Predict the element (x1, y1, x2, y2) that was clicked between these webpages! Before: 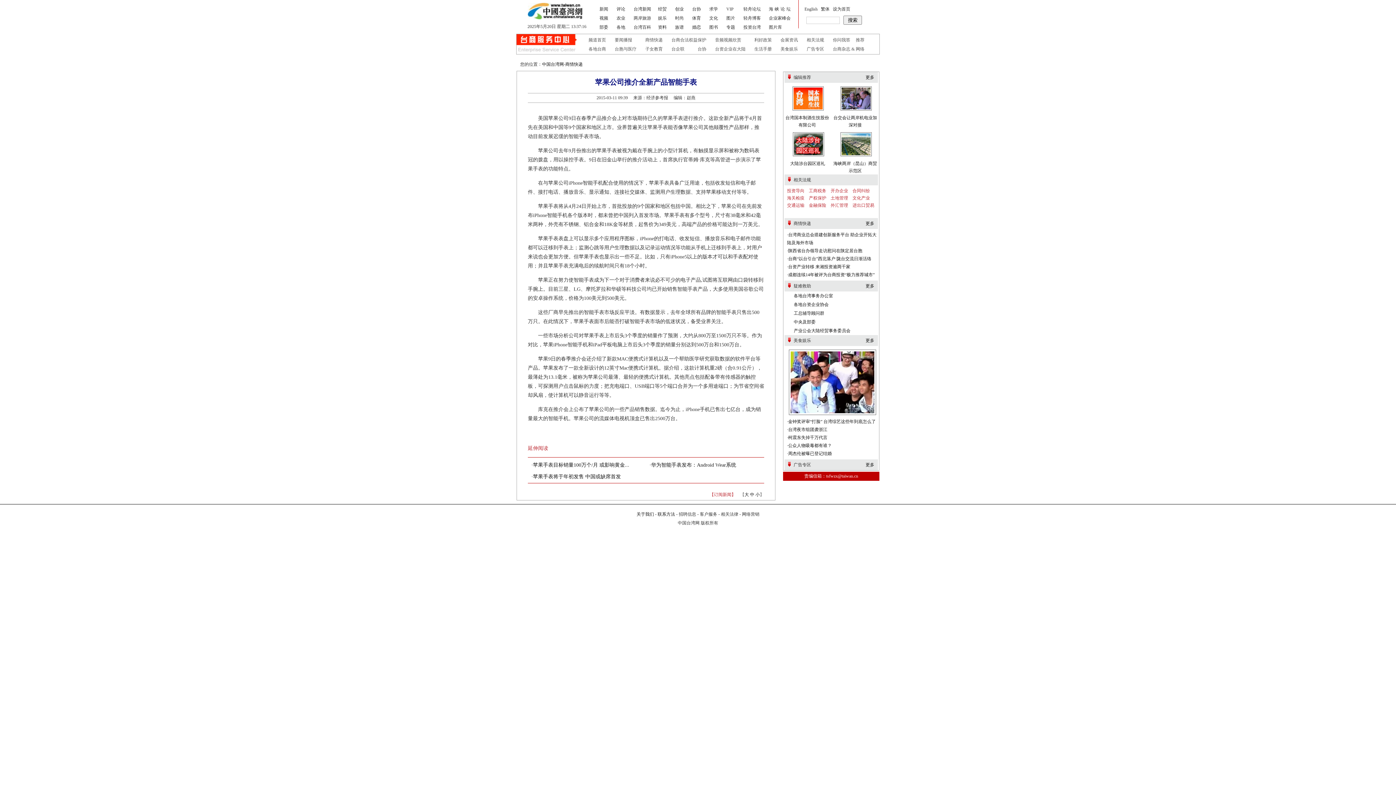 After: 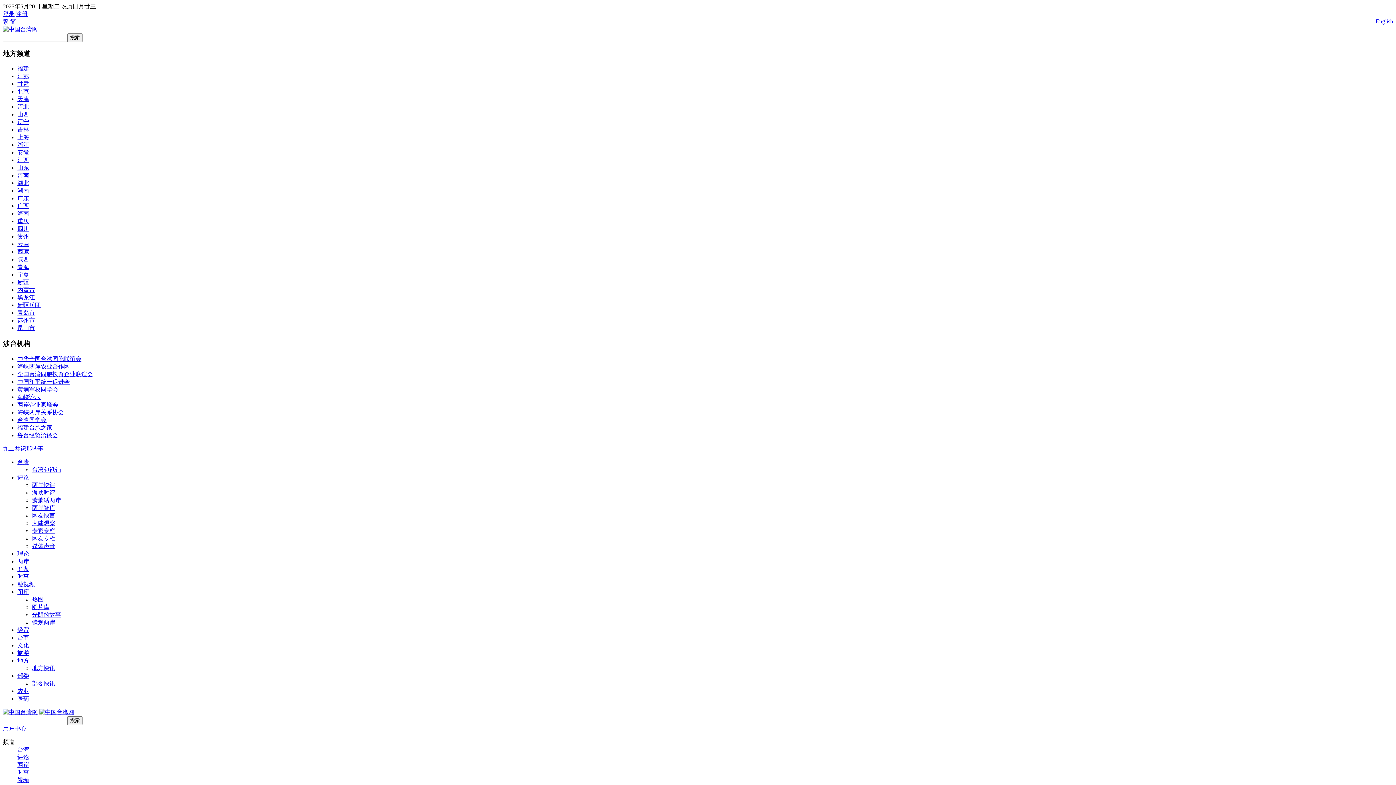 Action: bbox: (616, 24, 625, 29) label: 各地